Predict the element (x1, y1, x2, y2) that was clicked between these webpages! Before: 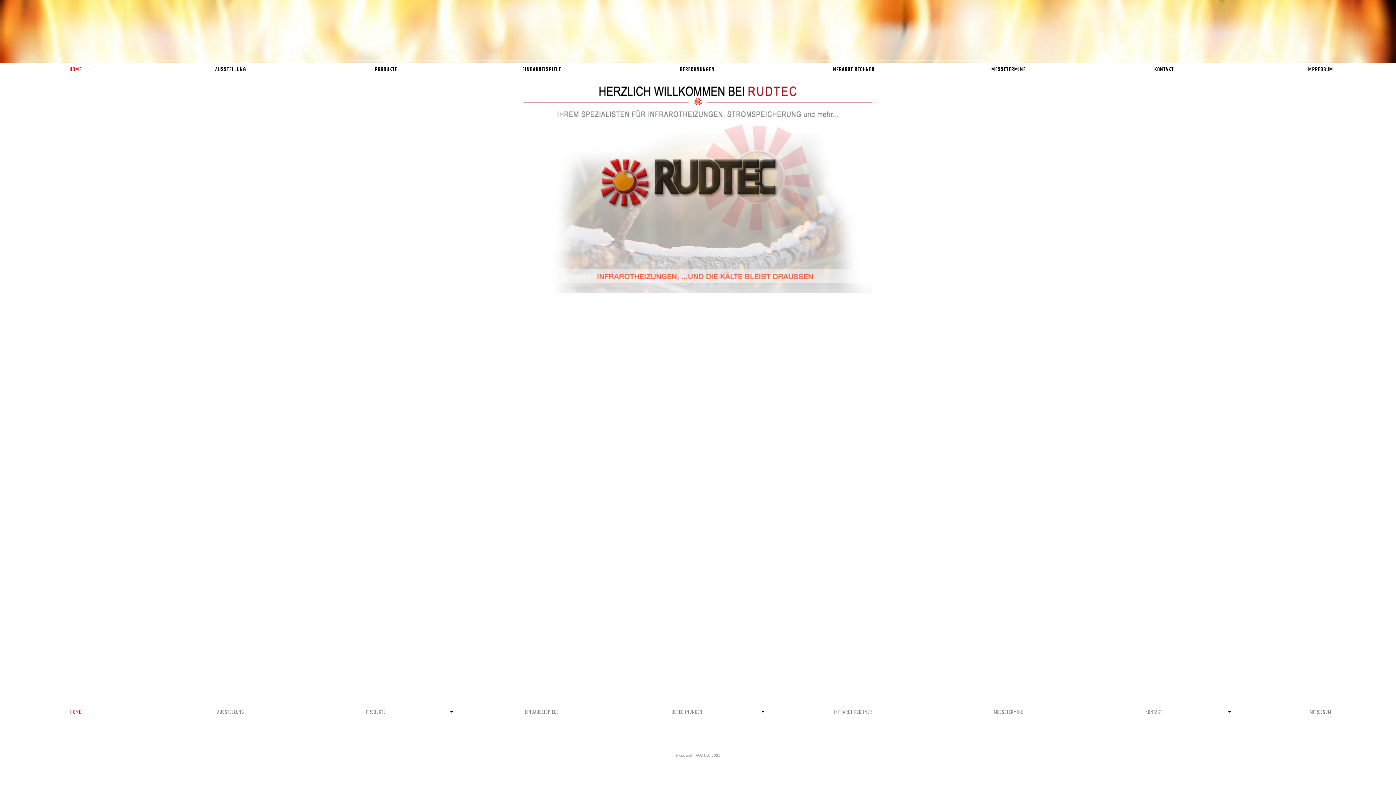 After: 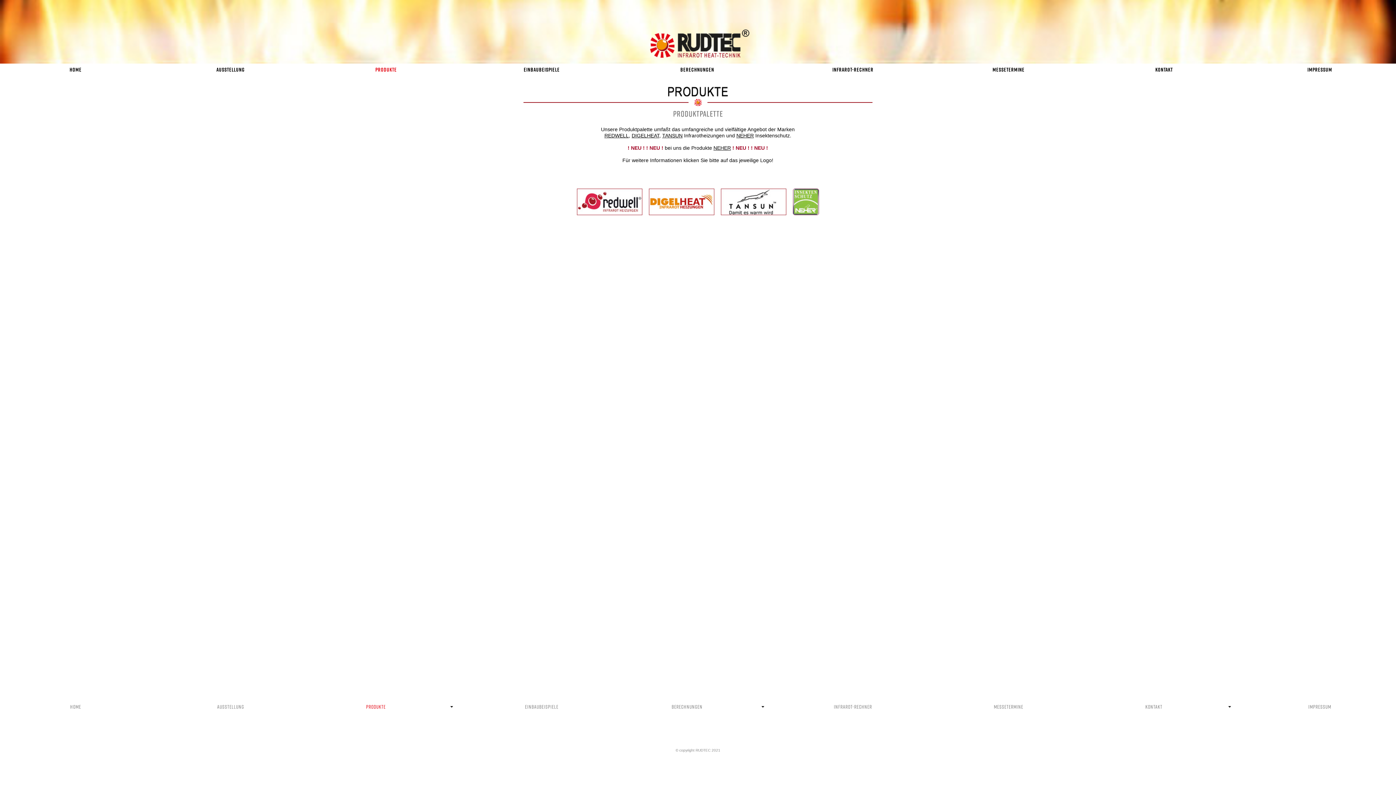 Action: bbox: (309, 63, 462, 75) label: Produkte